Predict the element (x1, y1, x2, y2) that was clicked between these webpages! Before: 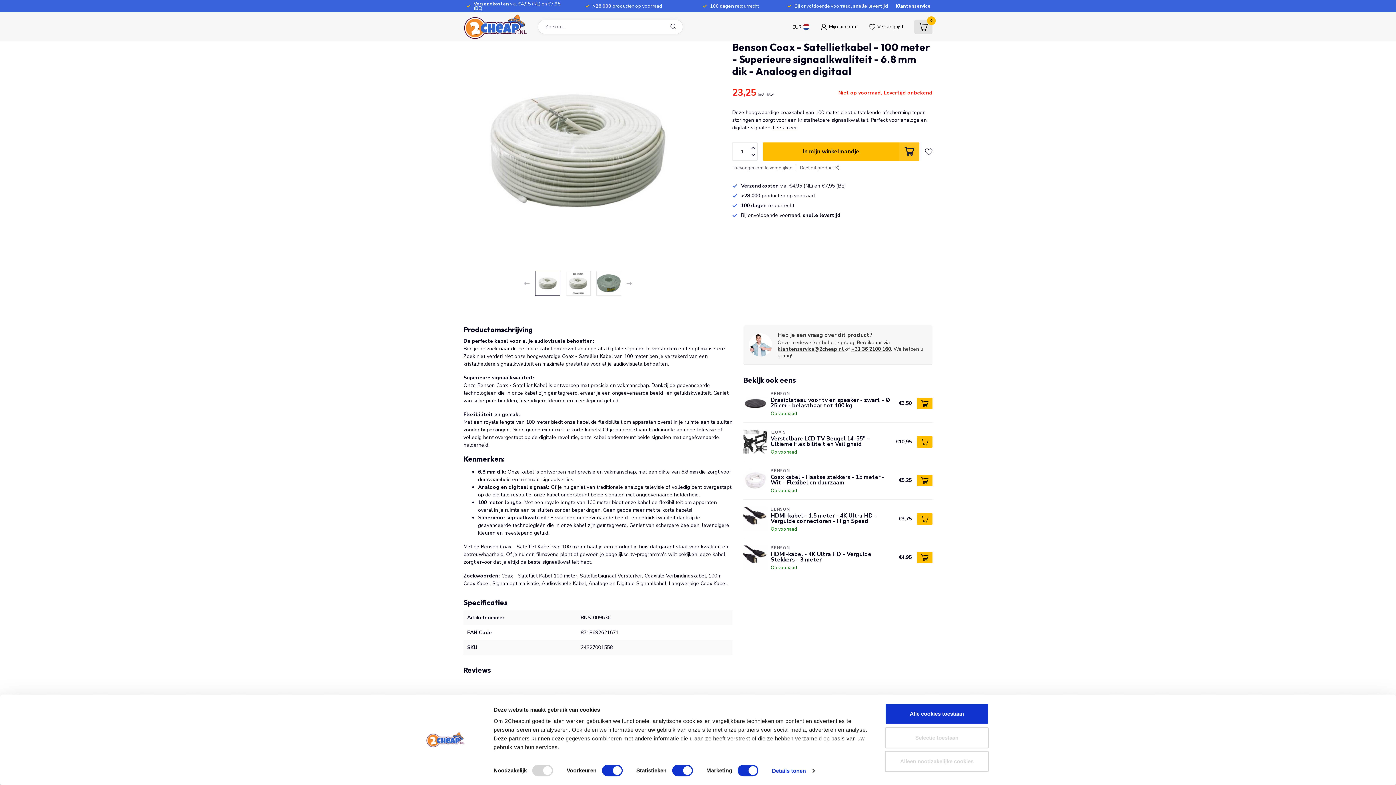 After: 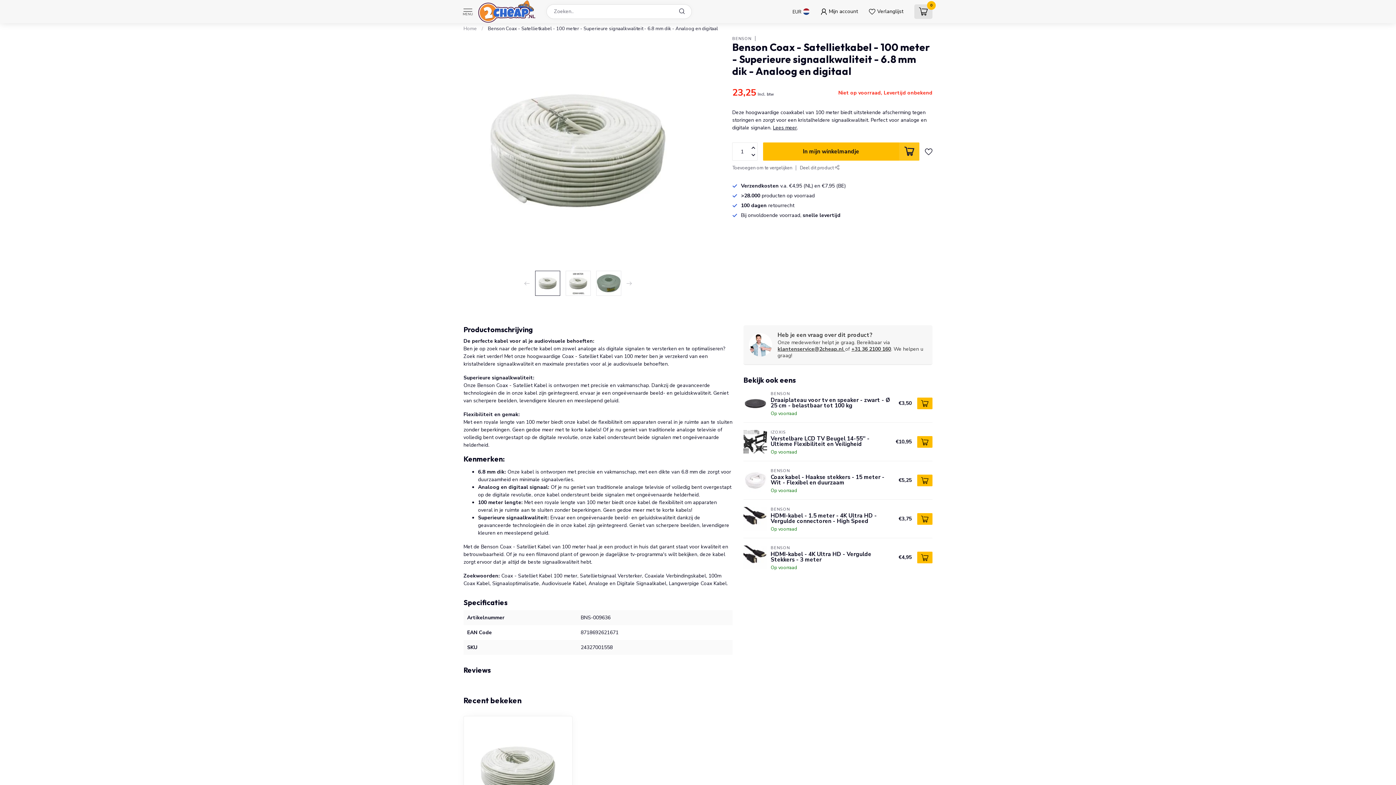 Action: label: In mijn winkelmandje bbox: (763, 142, 919, 160)